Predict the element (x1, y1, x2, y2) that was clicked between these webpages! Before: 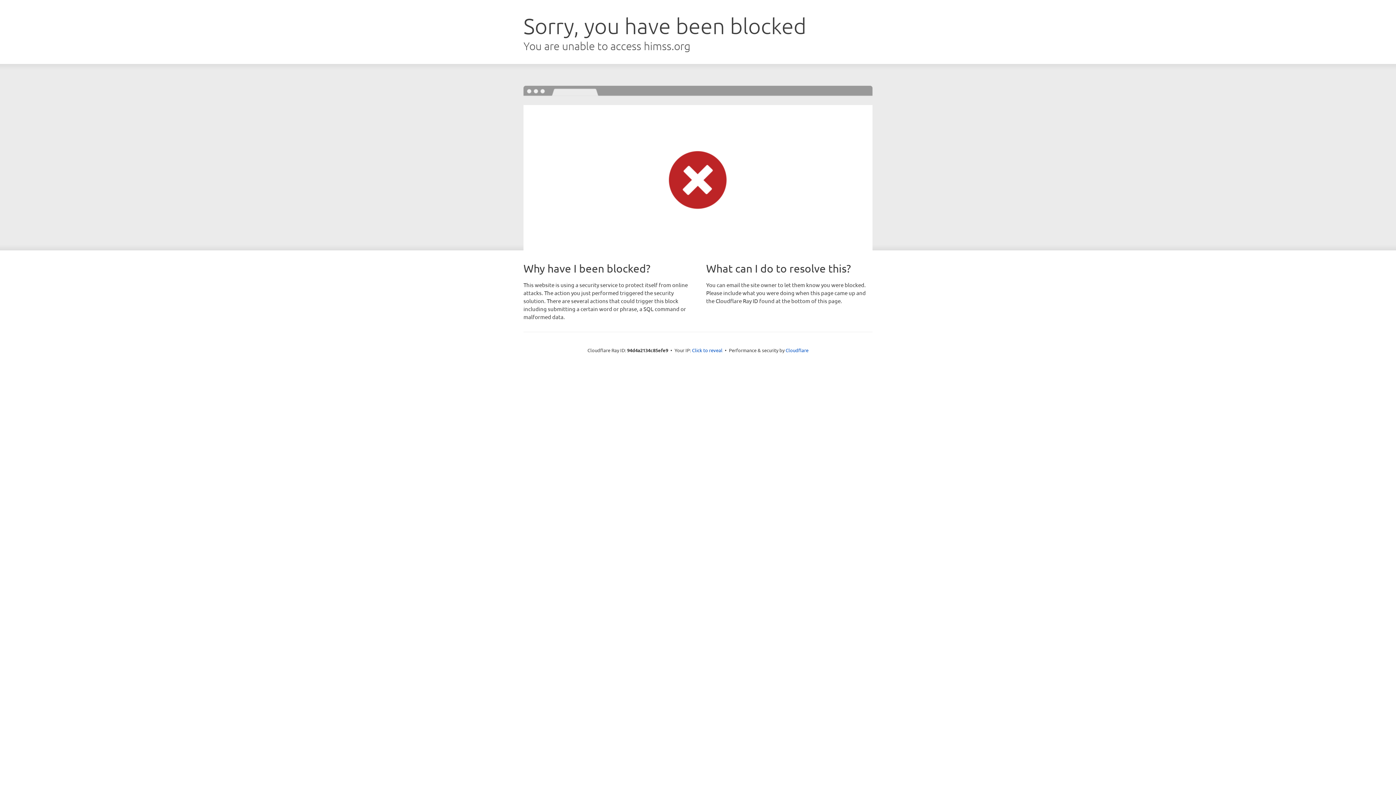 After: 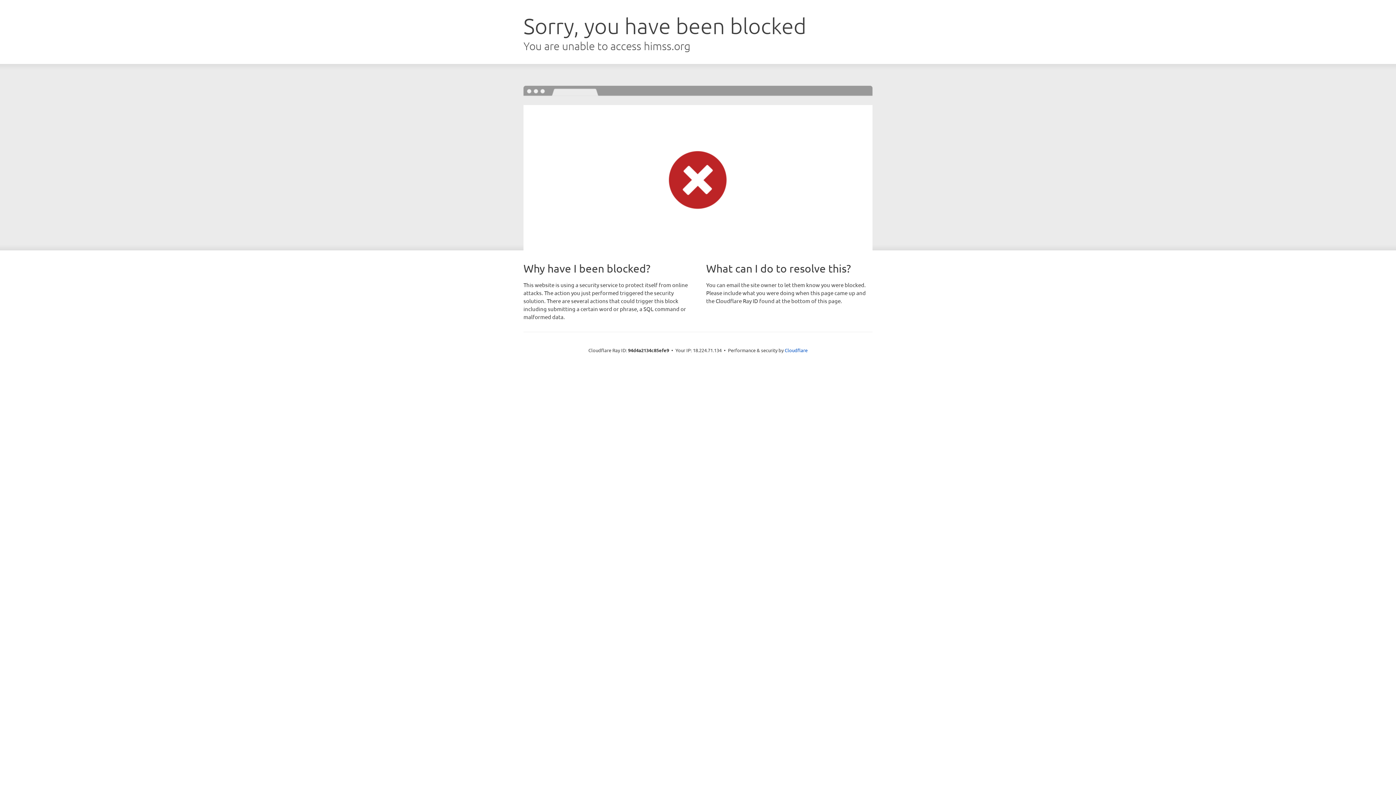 Action: label: Click to reveal bbox: (692, 346, 722, 353)